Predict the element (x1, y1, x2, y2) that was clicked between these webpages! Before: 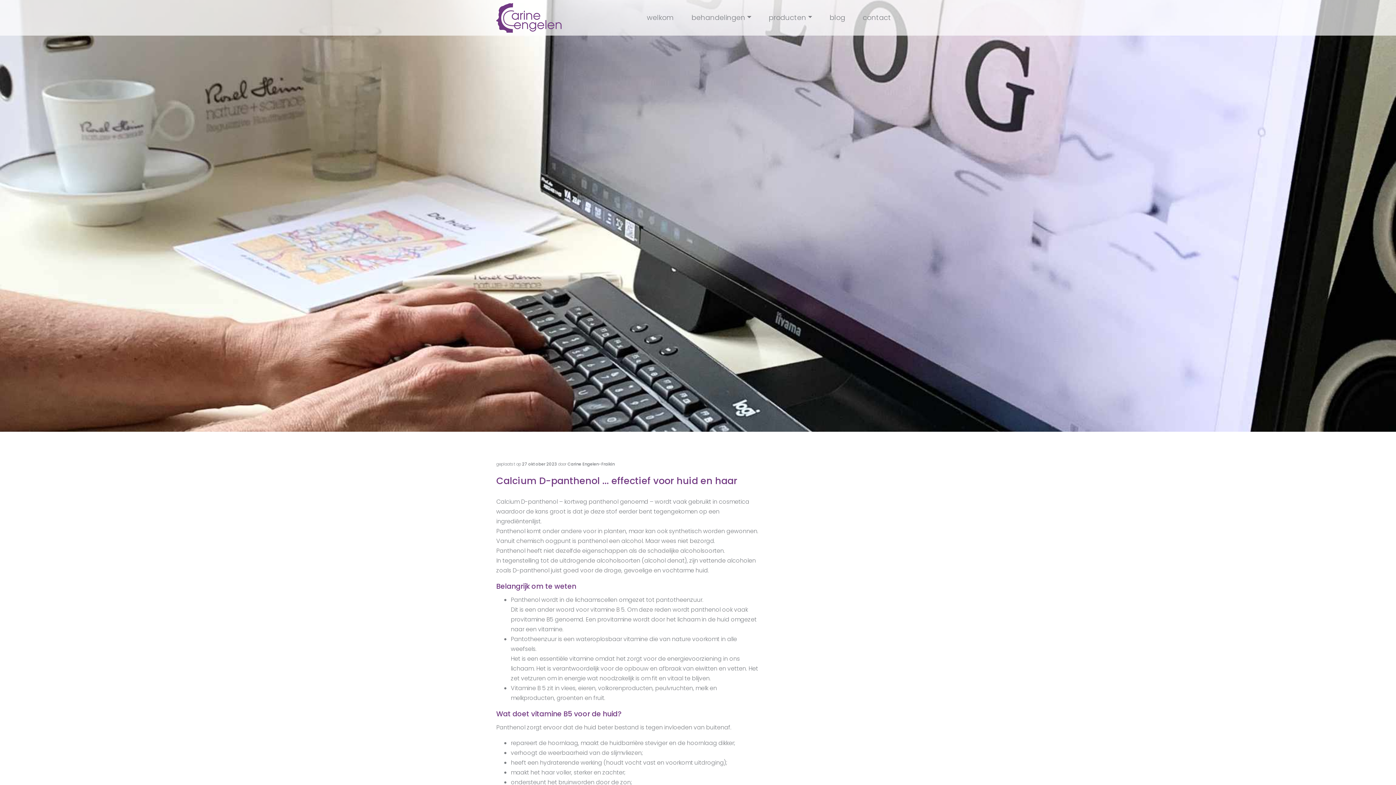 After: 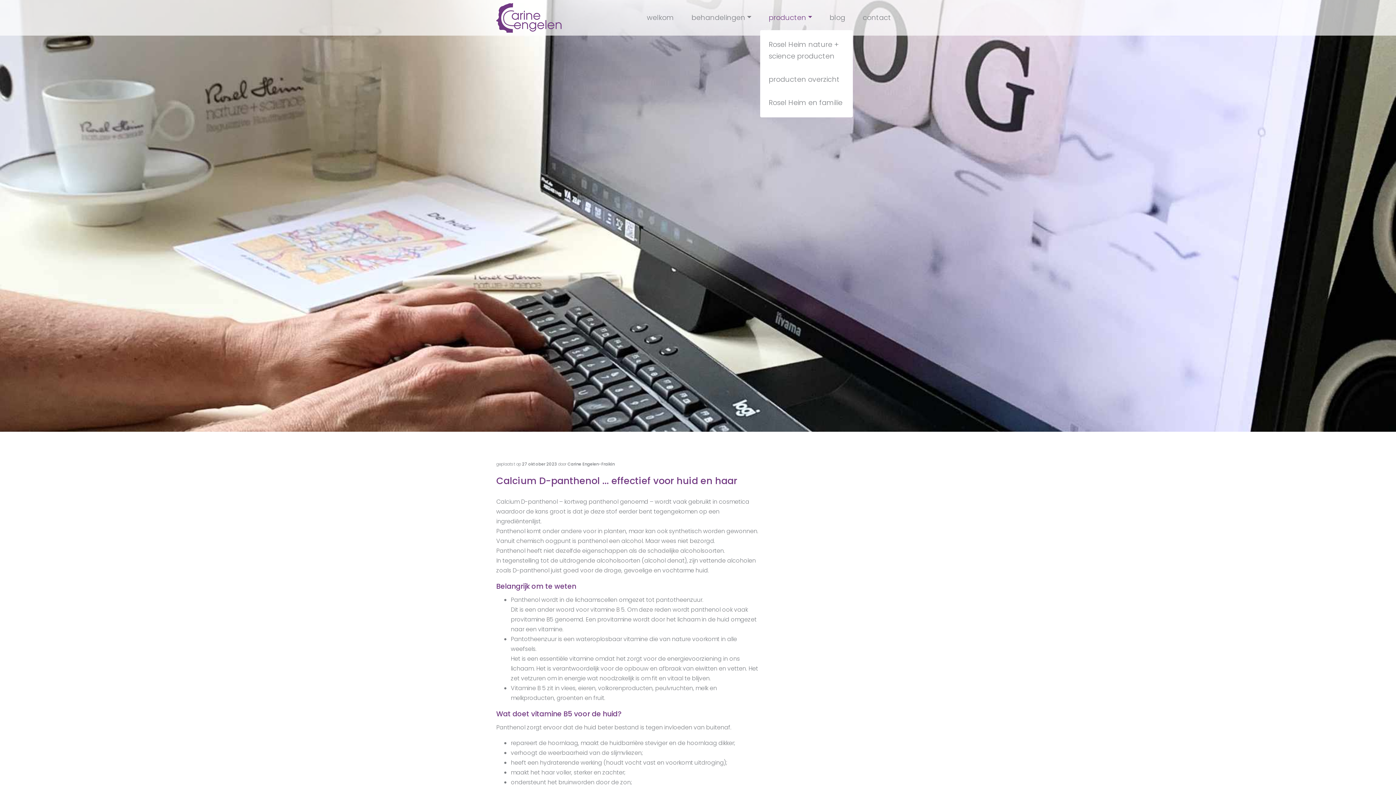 Action: label: producten bbox: (760, 6, 821, 29)